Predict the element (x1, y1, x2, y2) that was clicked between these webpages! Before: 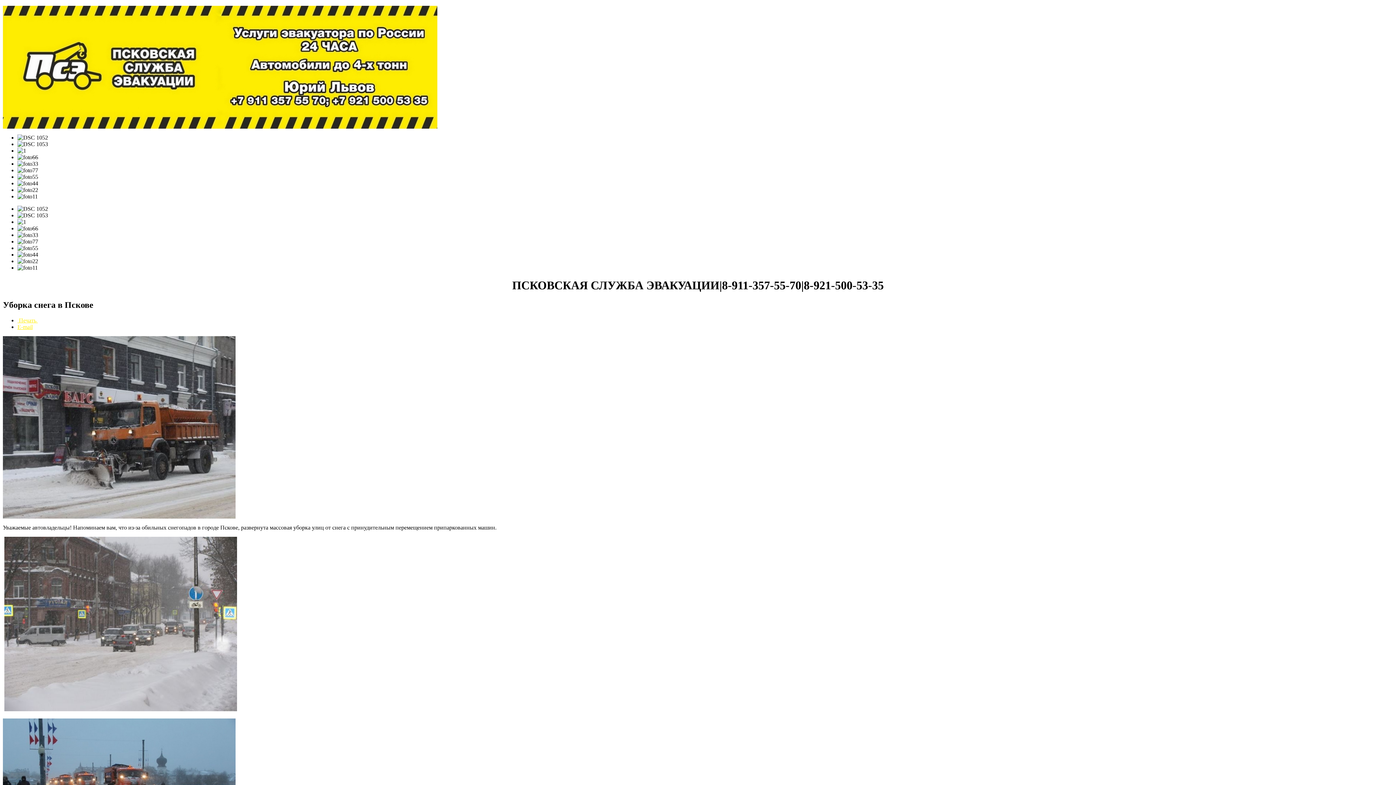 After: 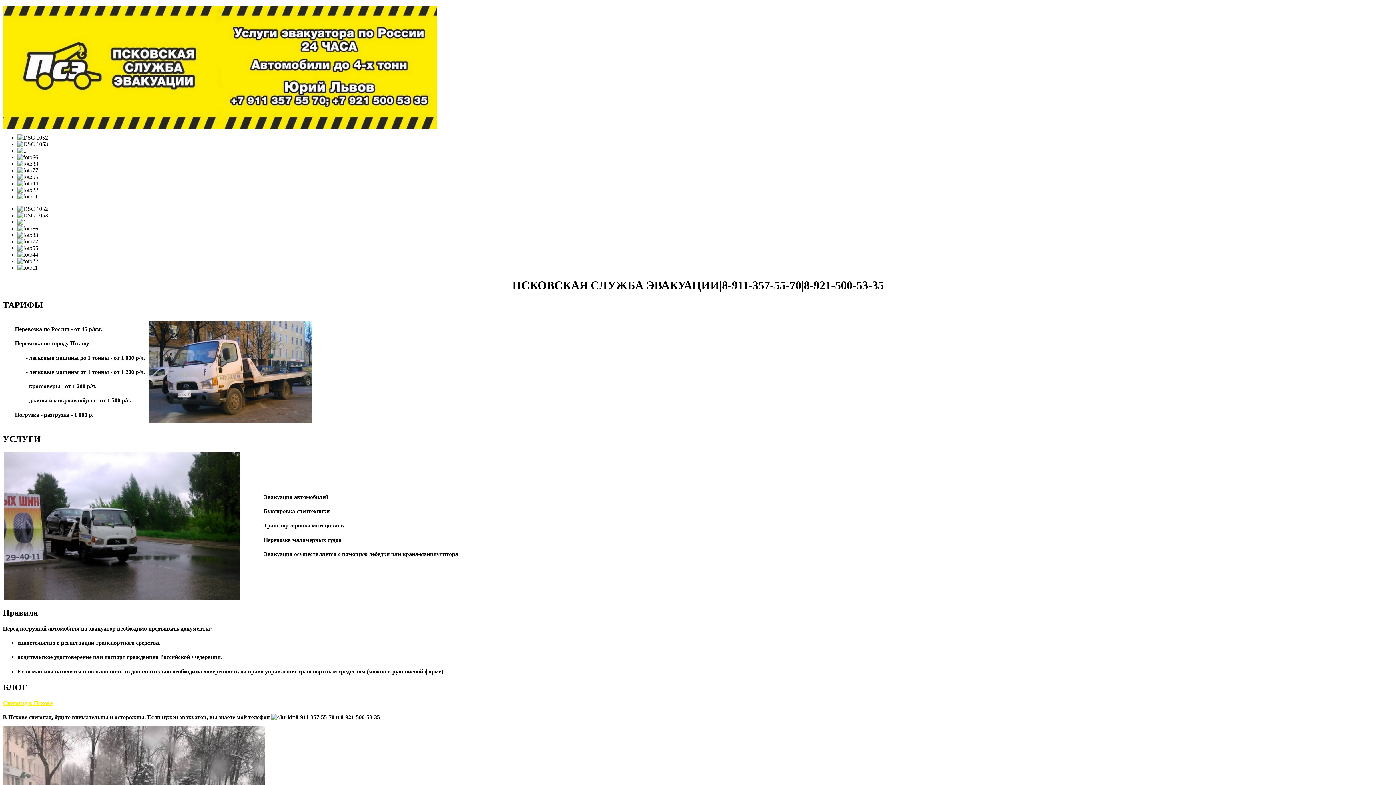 Action: bbox: (2, 123, 437, 129)